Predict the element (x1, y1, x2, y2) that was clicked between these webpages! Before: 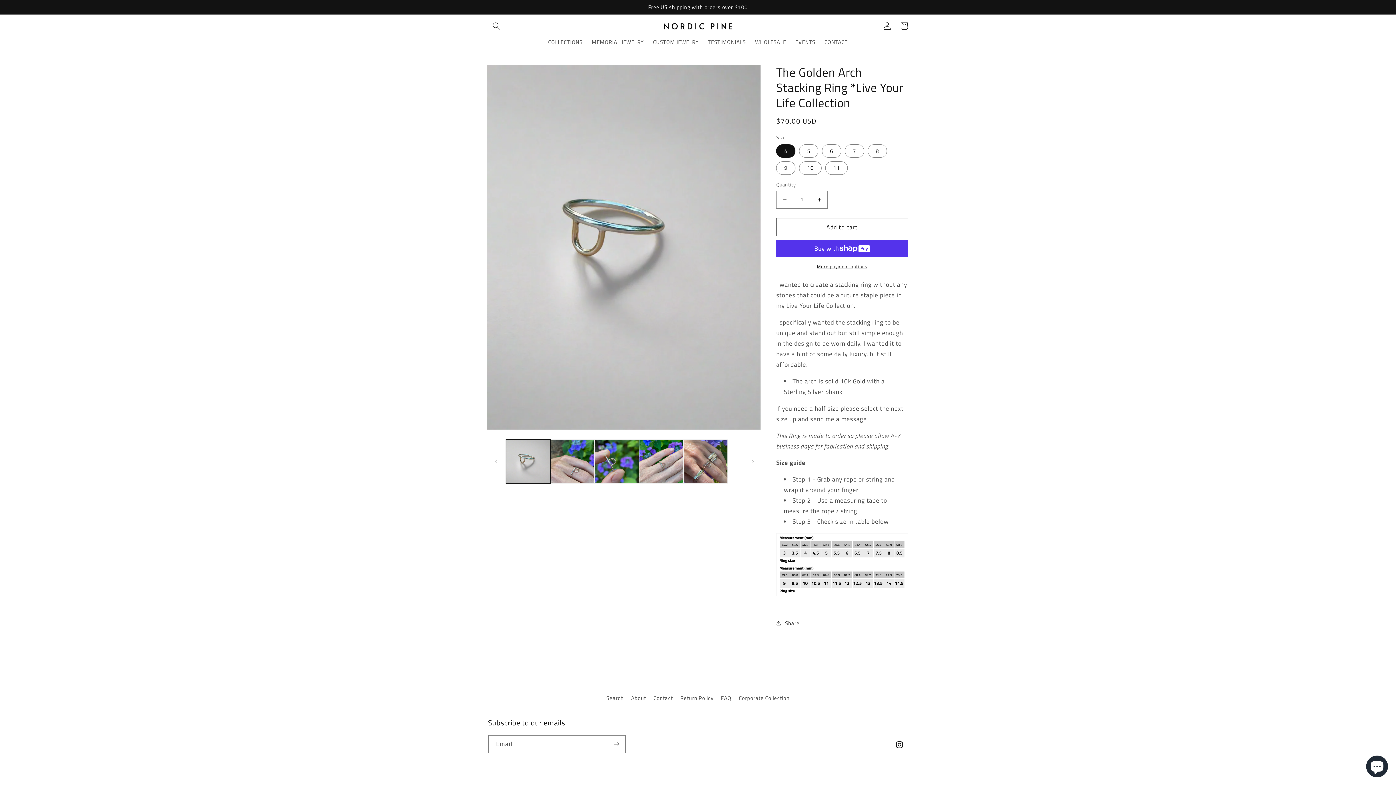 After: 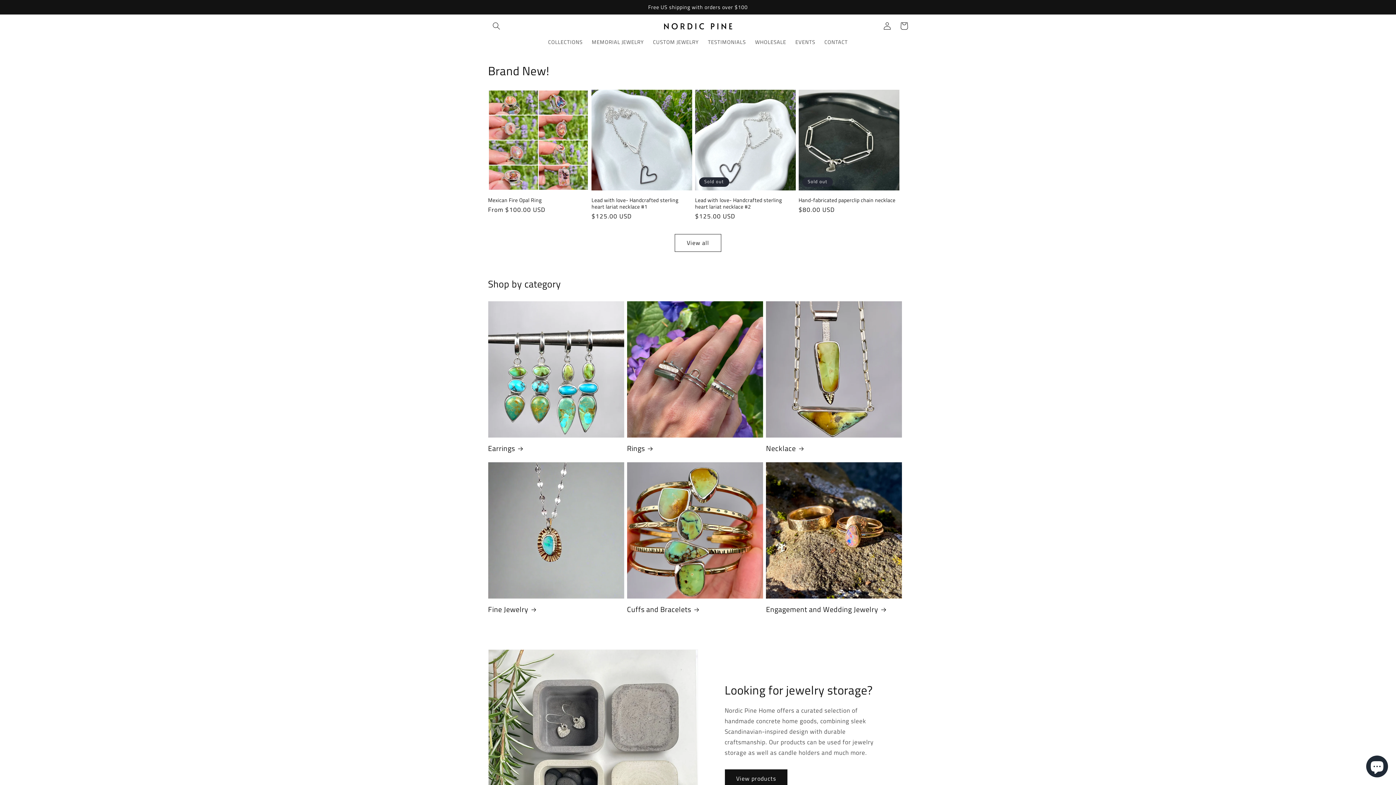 Action: bbox: (660, 17, 735, 34)